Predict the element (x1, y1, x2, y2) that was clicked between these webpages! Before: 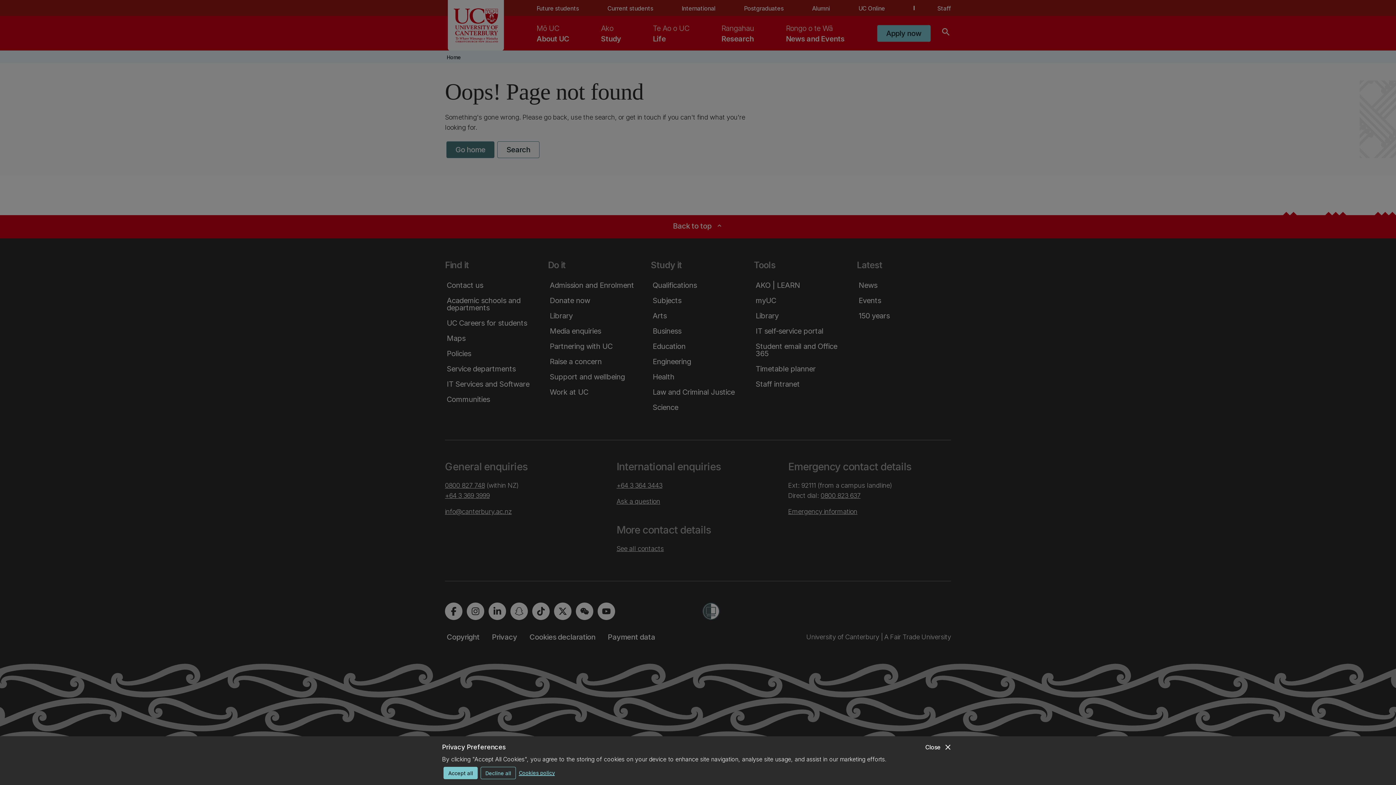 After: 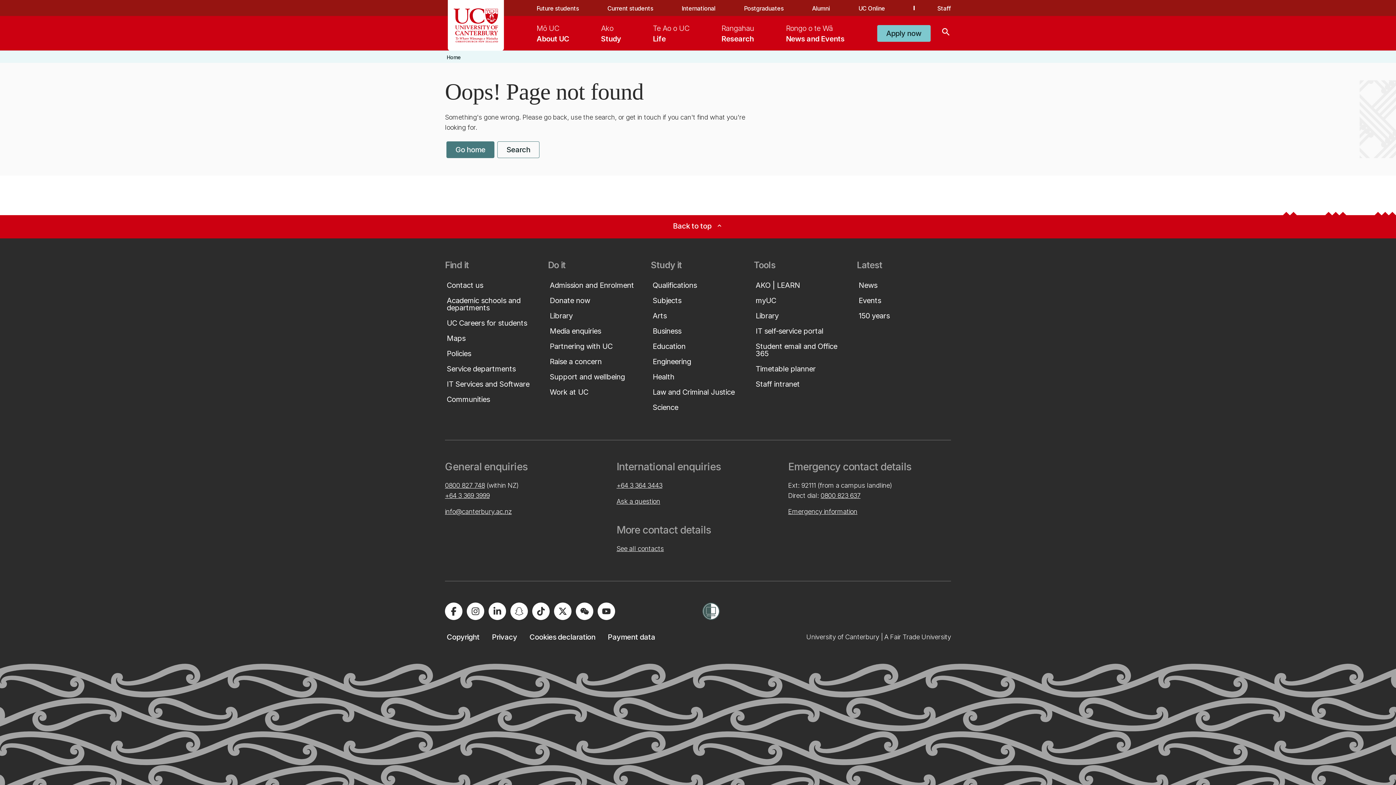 Action: label: close
Close bbox: (925, 742, 952, 752)